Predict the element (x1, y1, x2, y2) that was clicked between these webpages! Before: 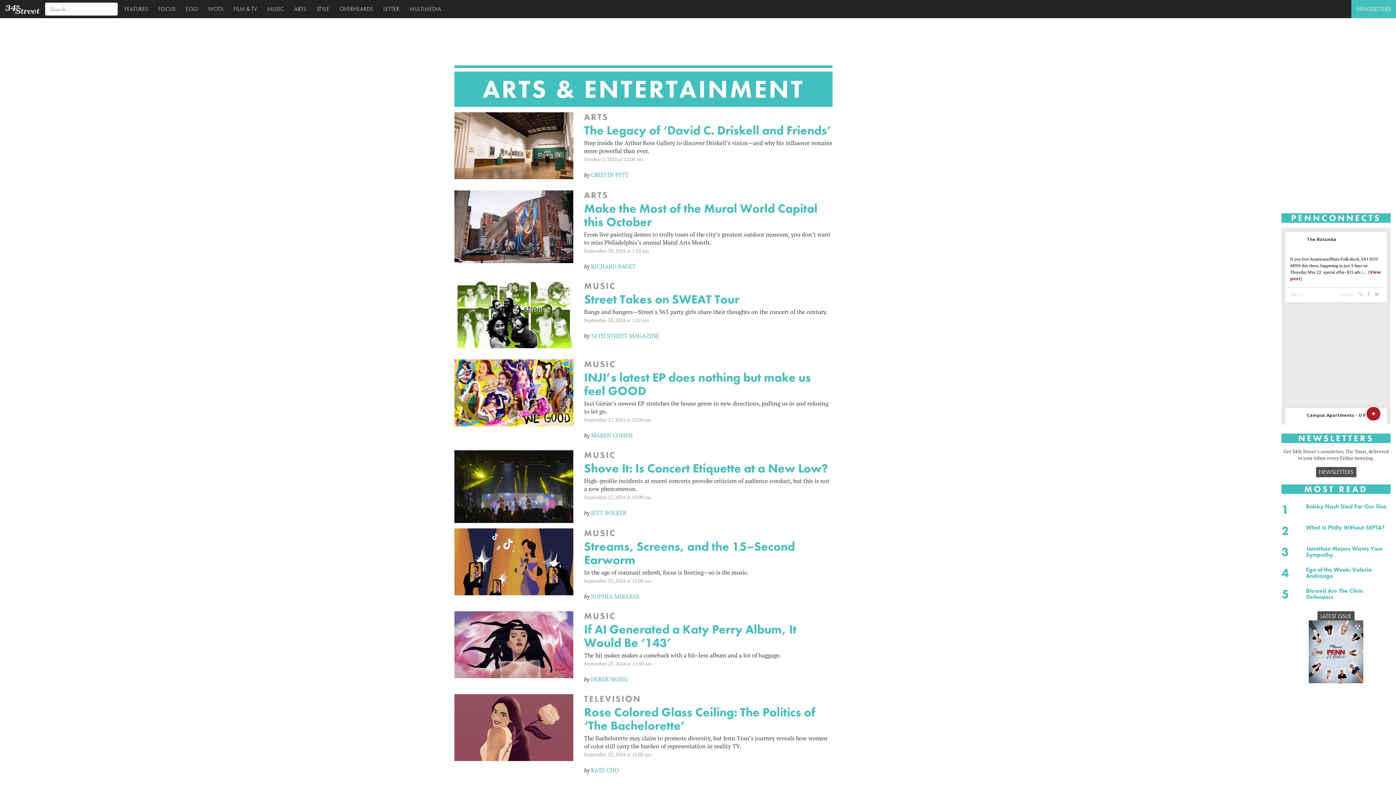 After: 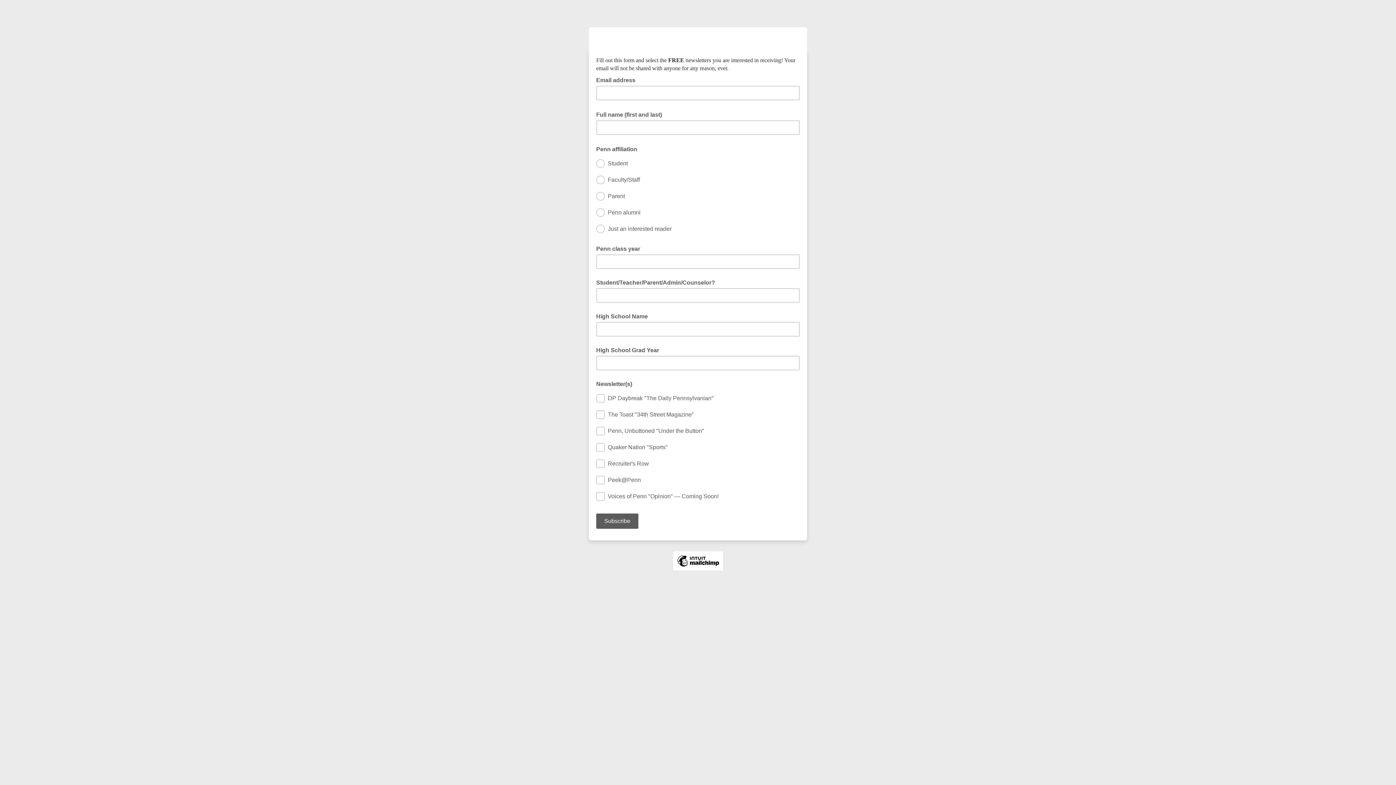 Action: label: NEWSLETTERS bbox: (1316, 467, 1356, 477)